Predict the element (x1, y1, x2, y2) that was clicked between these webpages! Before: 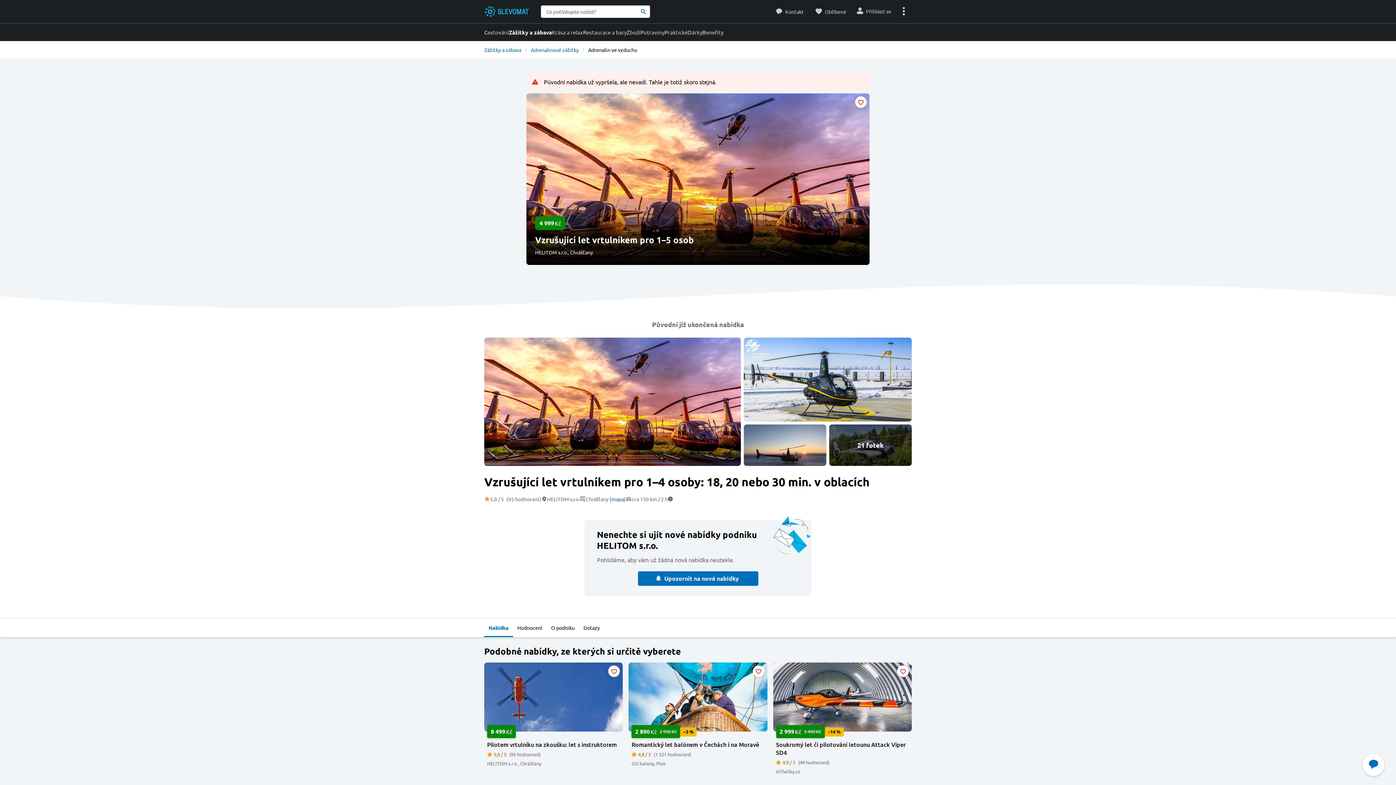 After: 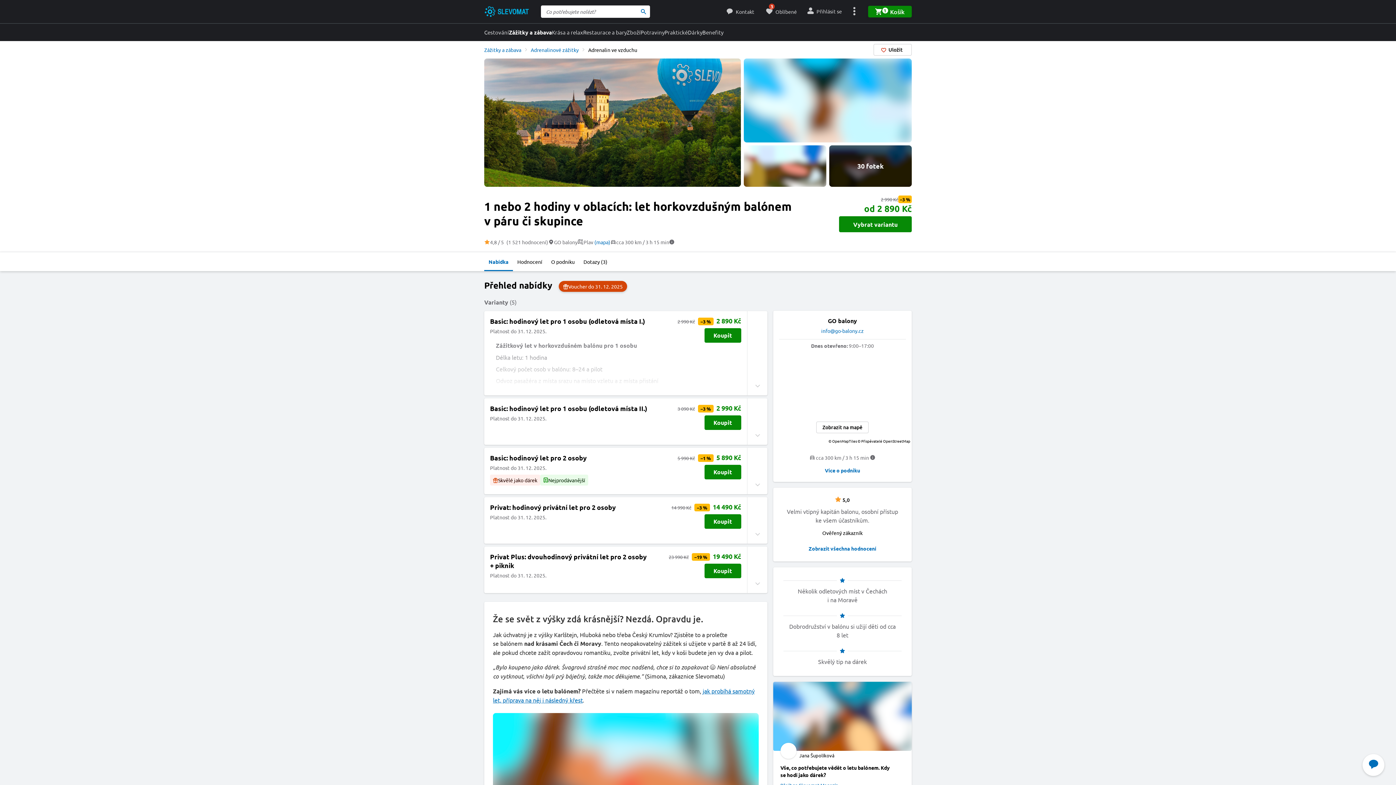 Action: bbox: (628, 662, 767, 767) label: 2 890
Kč
2 990Kč
−3 %
Romantický let balónem v Čechách i na Moravě
 4,8 / 5(1 521 hodnocení)
GO balony, Plav